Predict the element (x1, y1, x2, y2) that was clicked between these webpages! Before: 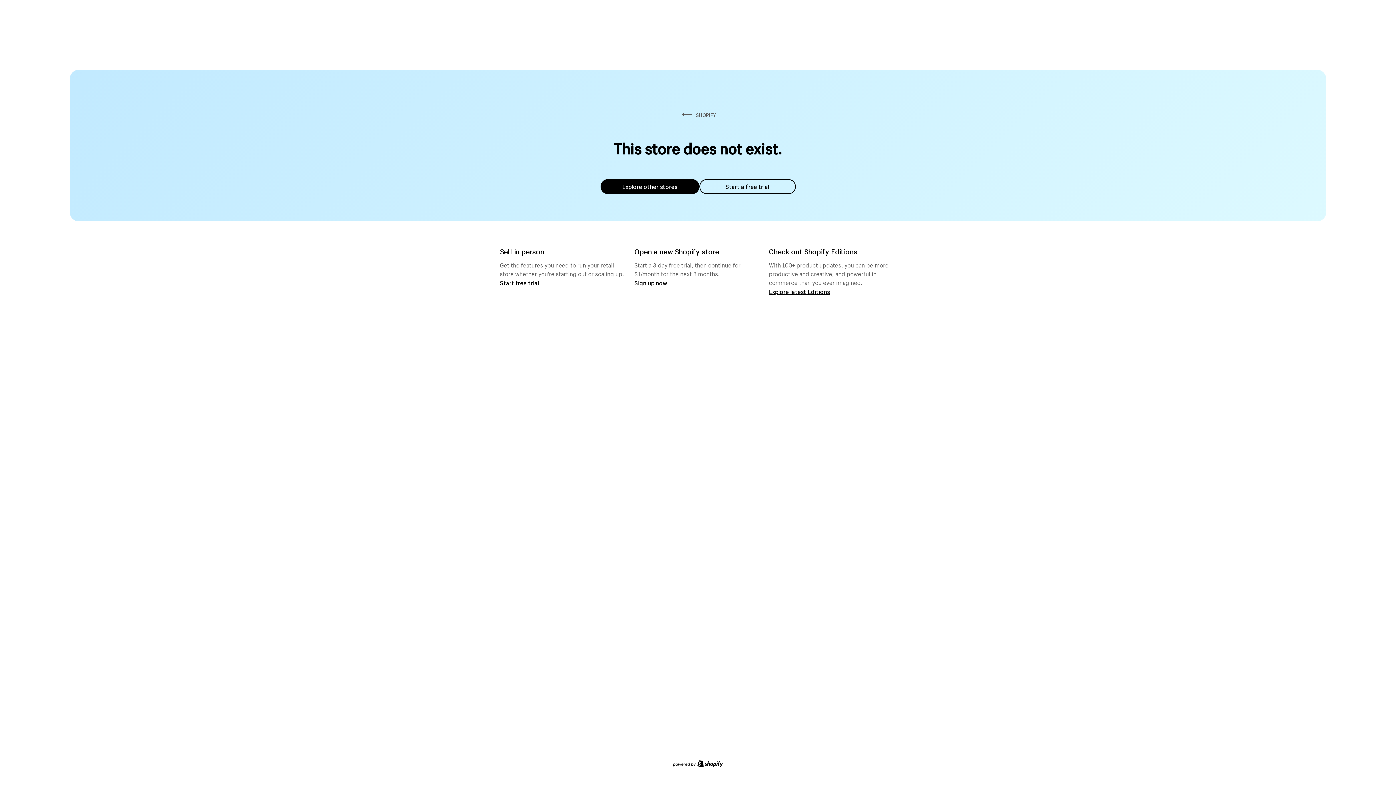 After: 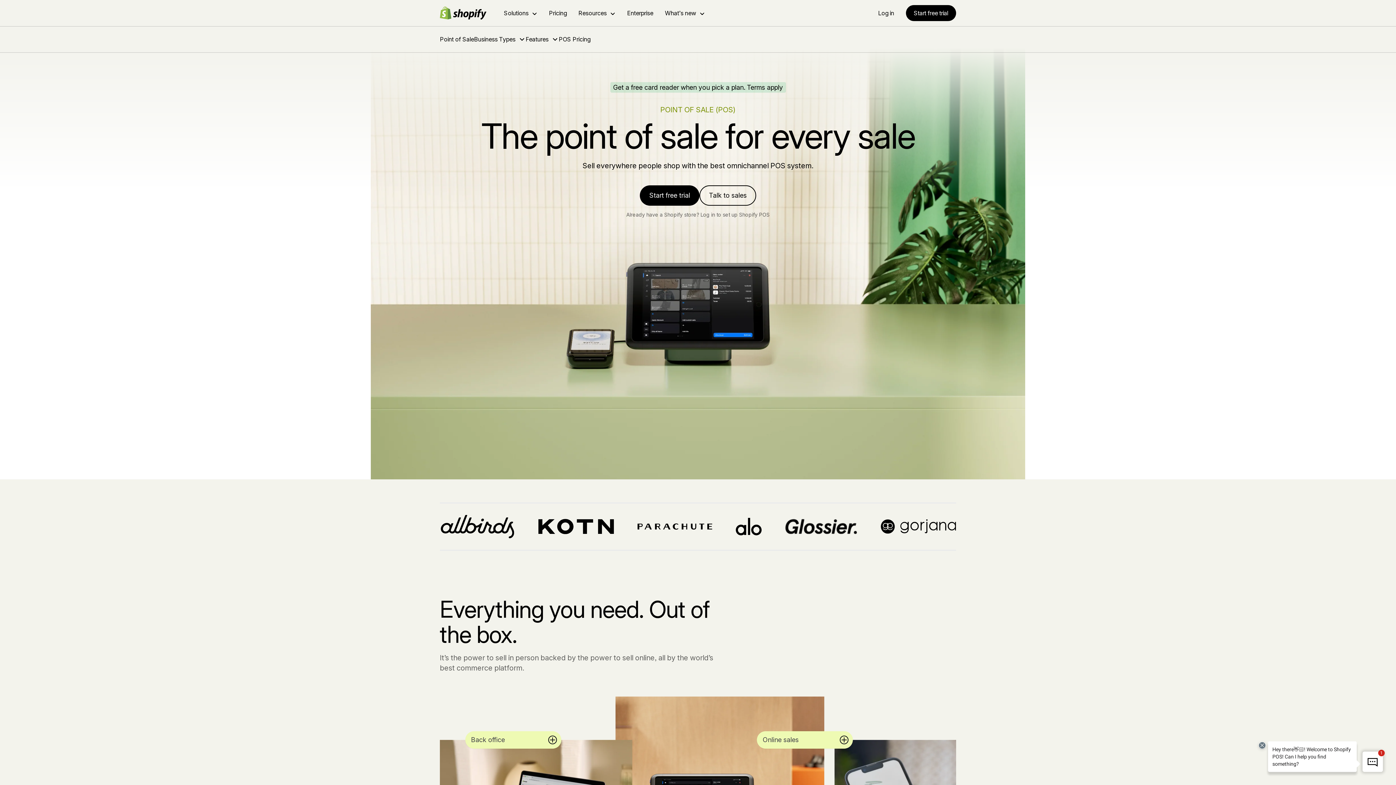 Action: bbox: (500, 279, 539, 286) label: Start free trial